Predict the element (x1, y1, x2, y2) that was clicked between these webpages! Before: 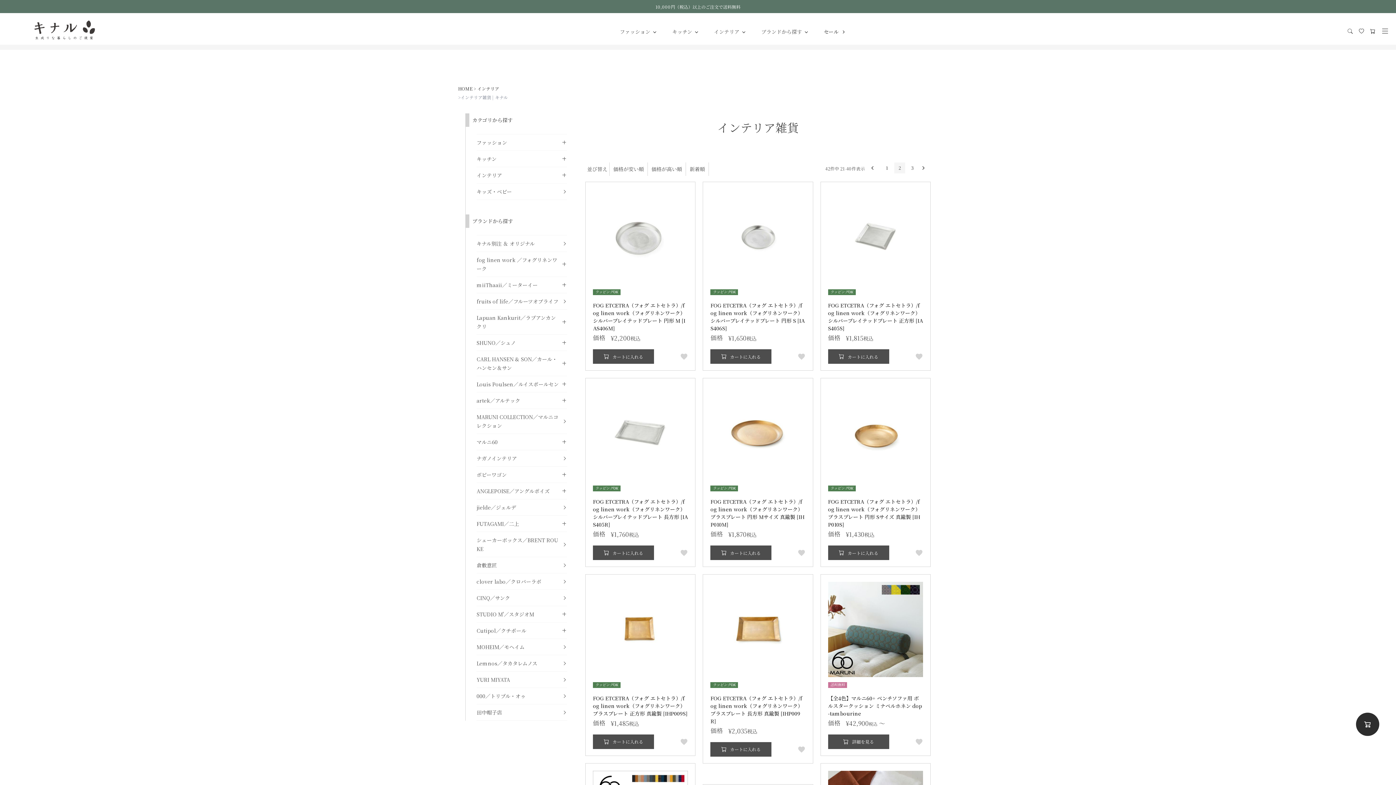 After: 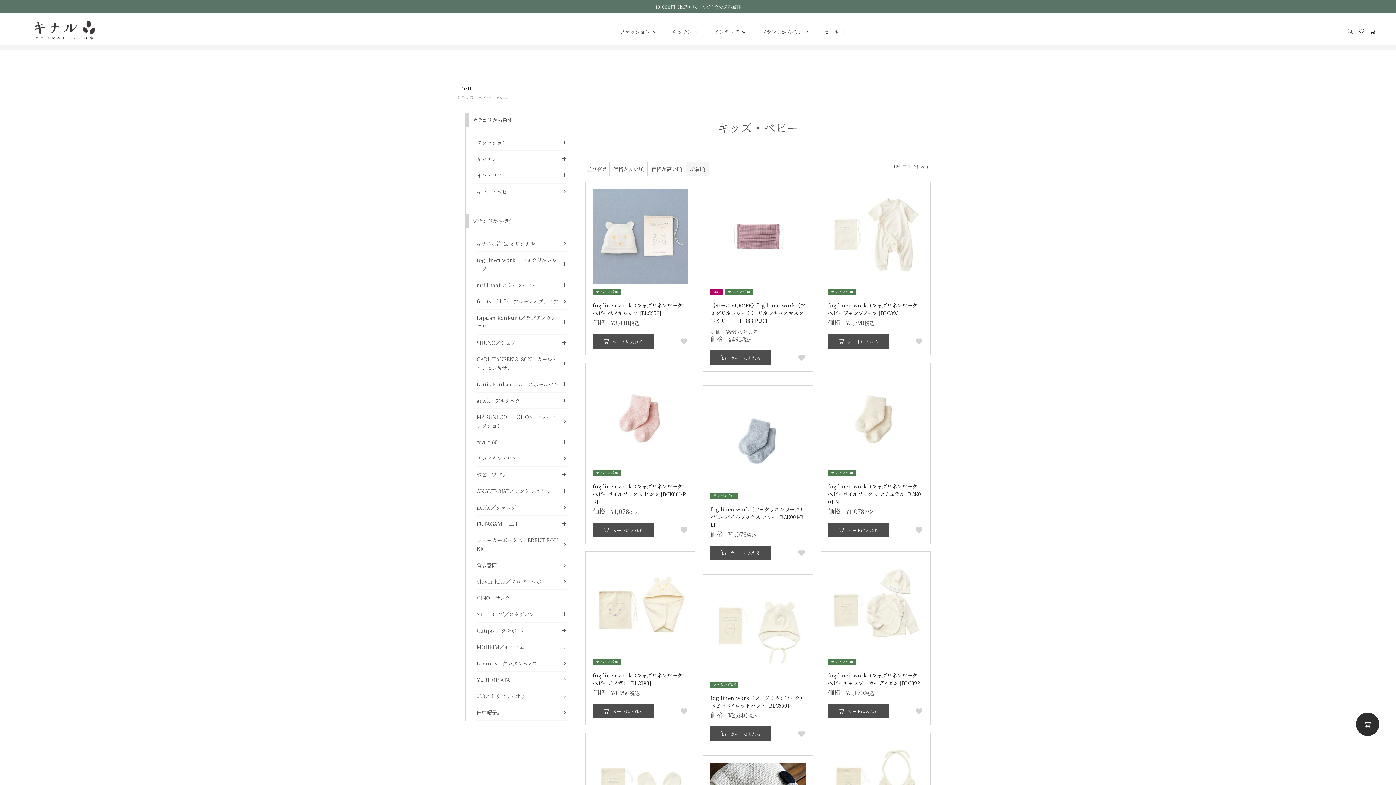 Action: bbox: (476, 187, 560, 196) label: キッズ・ベビー